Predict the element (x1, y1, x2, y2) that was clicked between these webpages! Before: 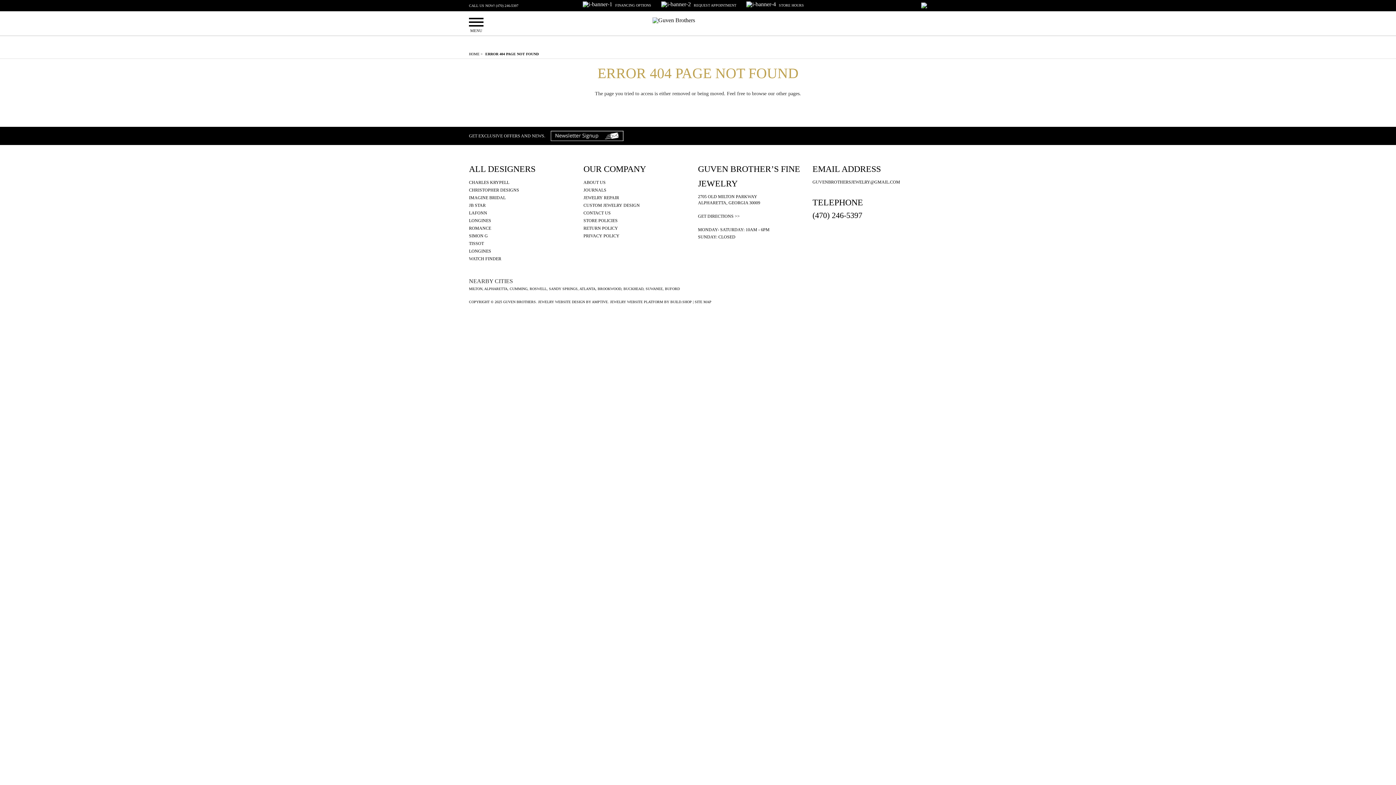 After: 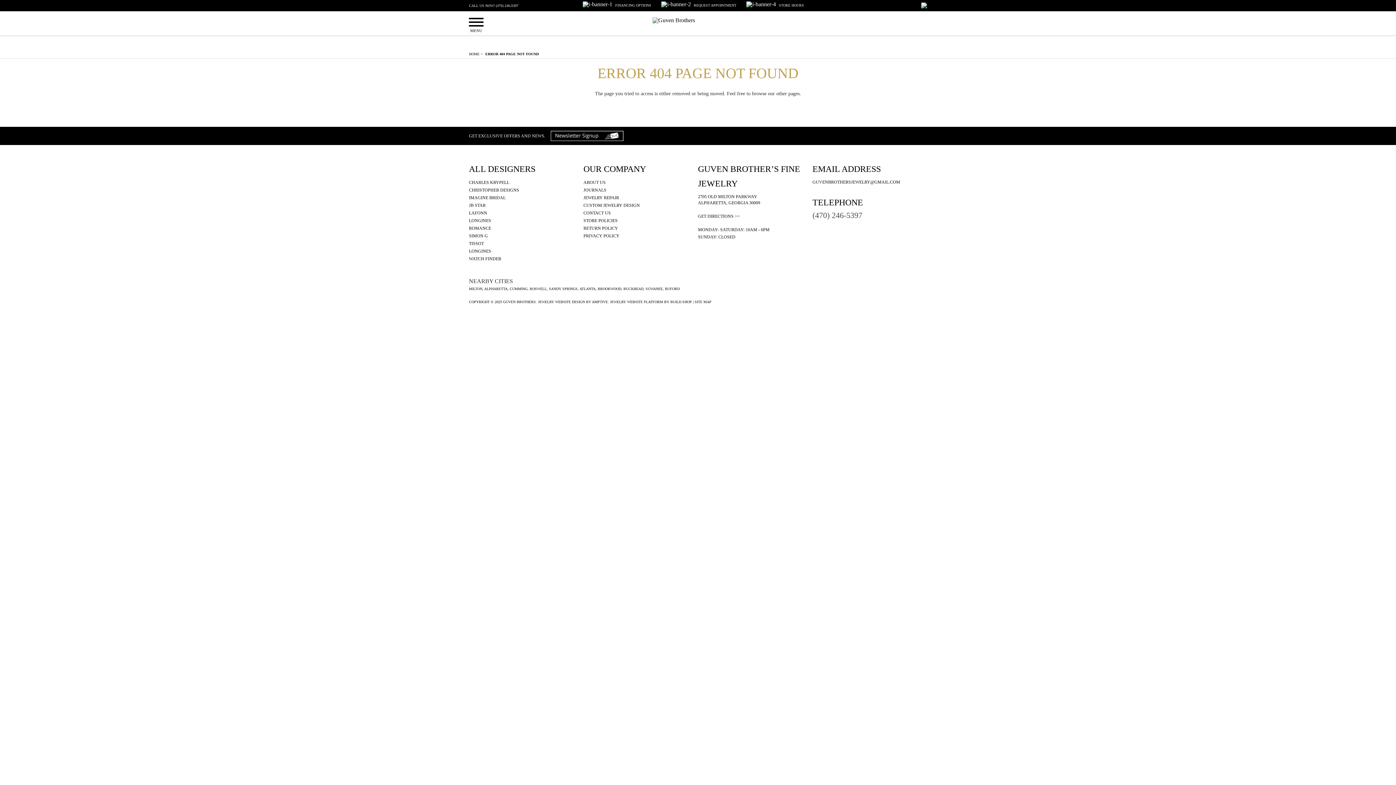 Action: label: (470) 246-5397 bbox: (812, 210, 862, 220)